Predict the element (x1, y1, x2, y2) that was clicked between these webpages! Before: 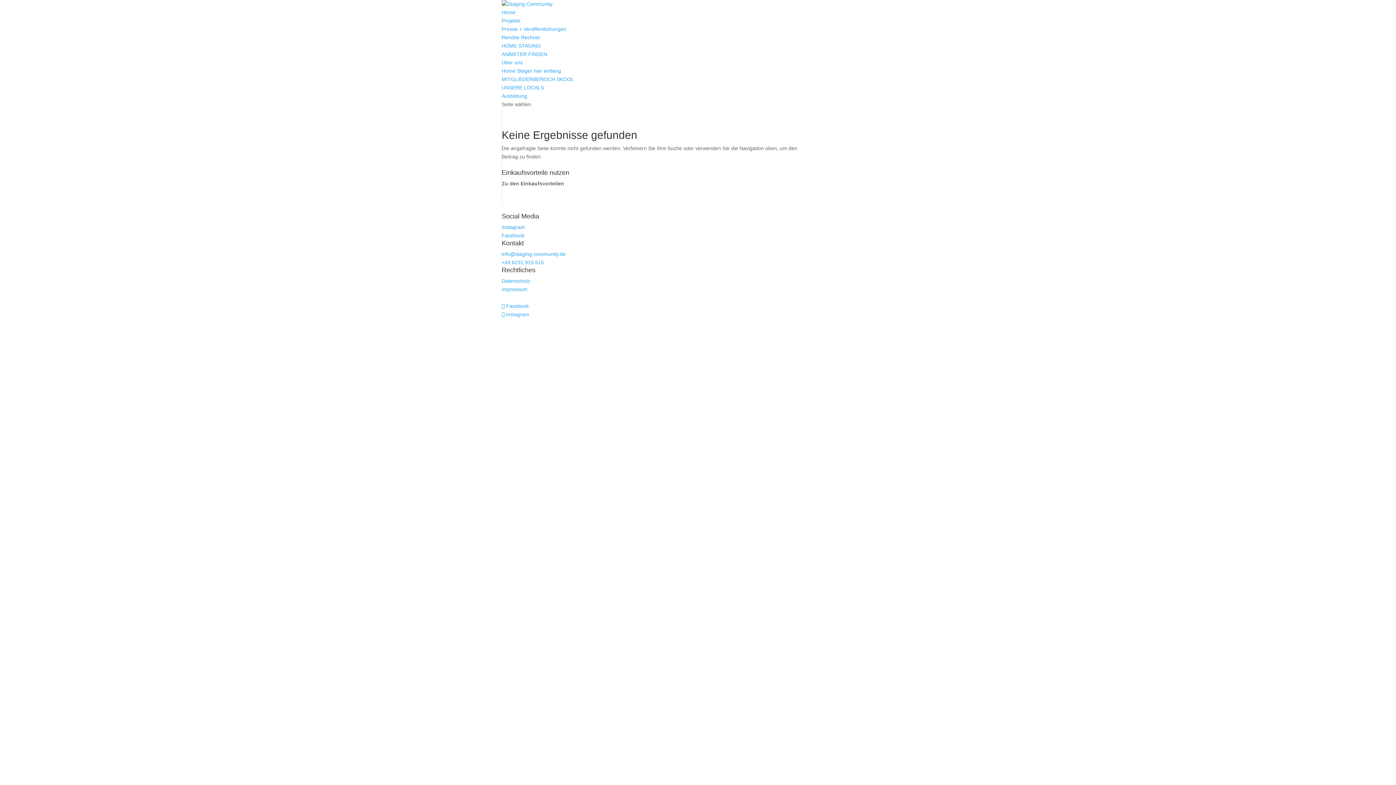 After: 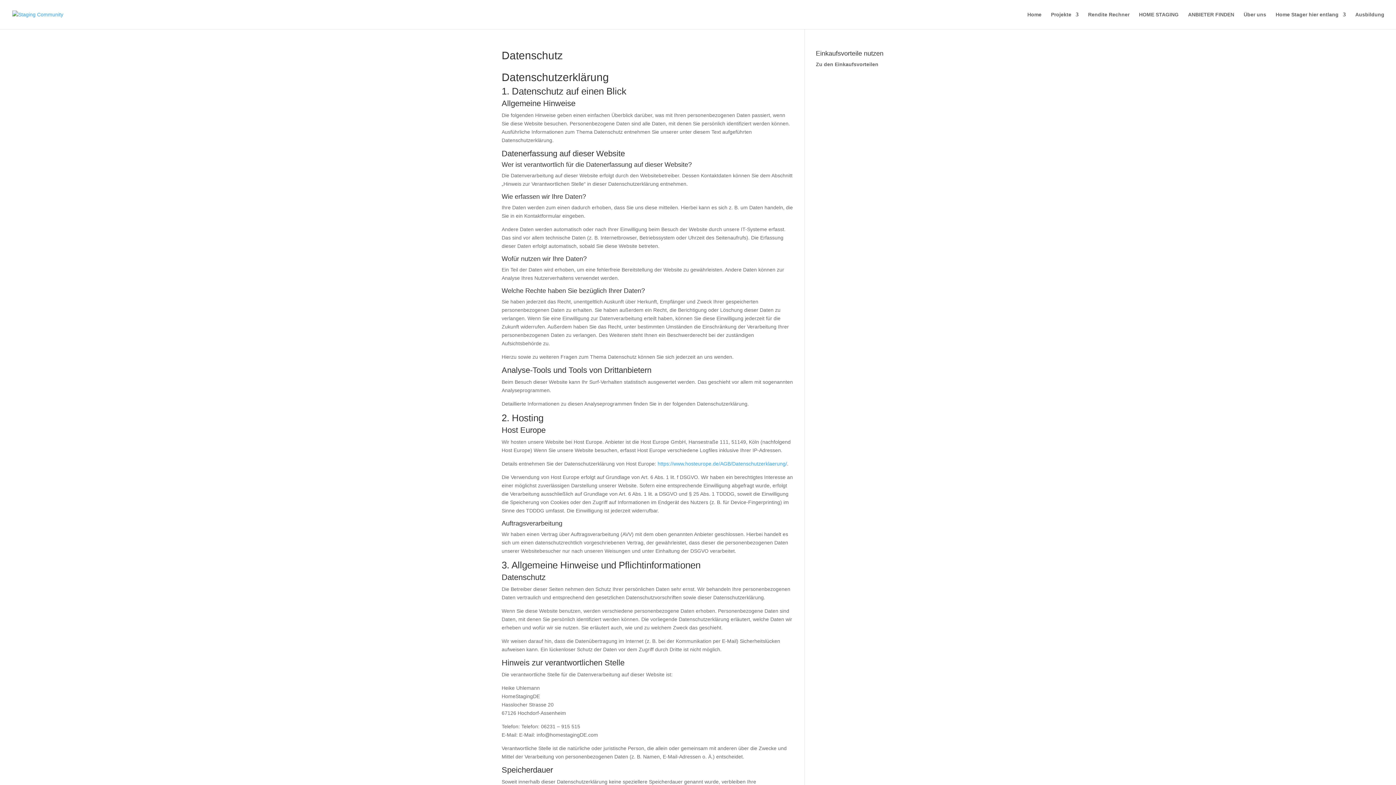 Action: bbox: (501, 278, 530, 284) label: Datenschutz